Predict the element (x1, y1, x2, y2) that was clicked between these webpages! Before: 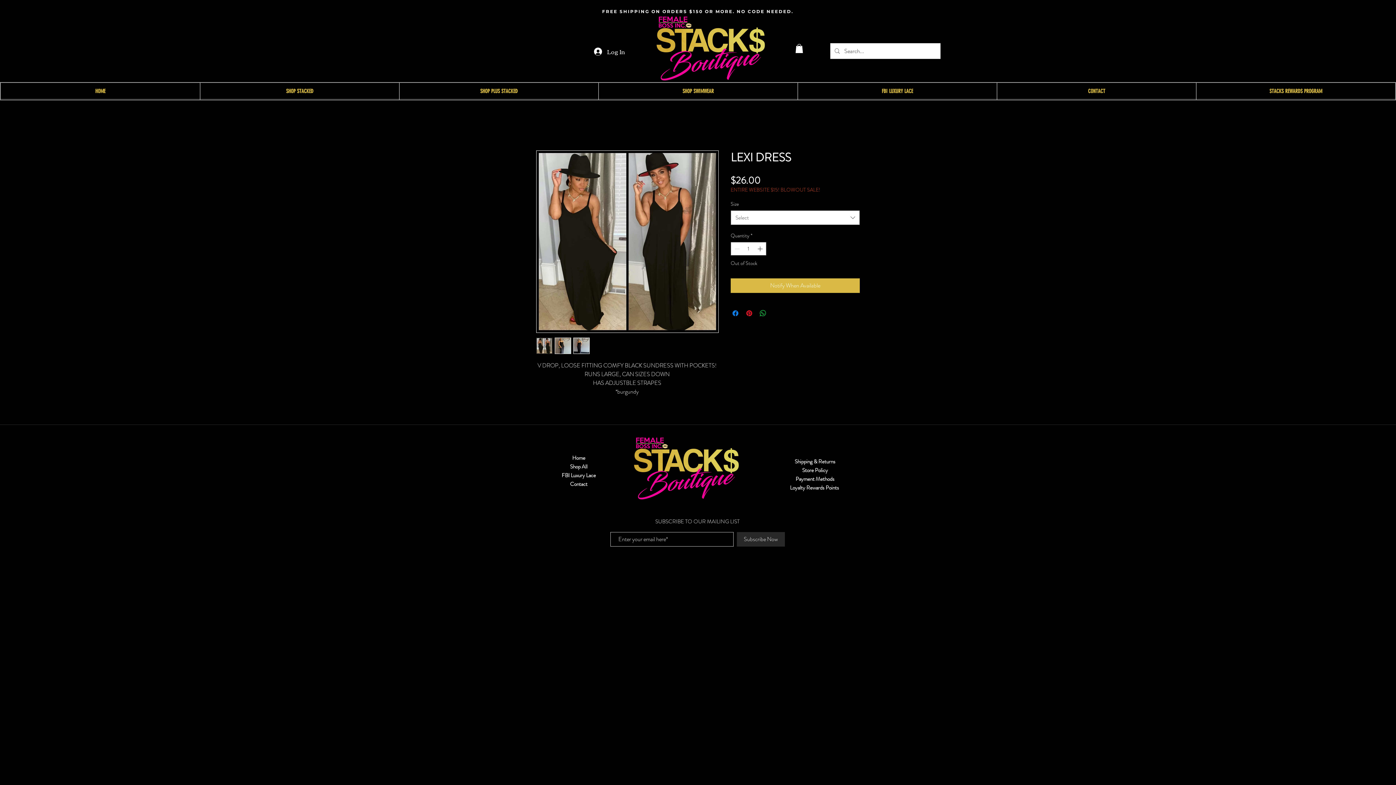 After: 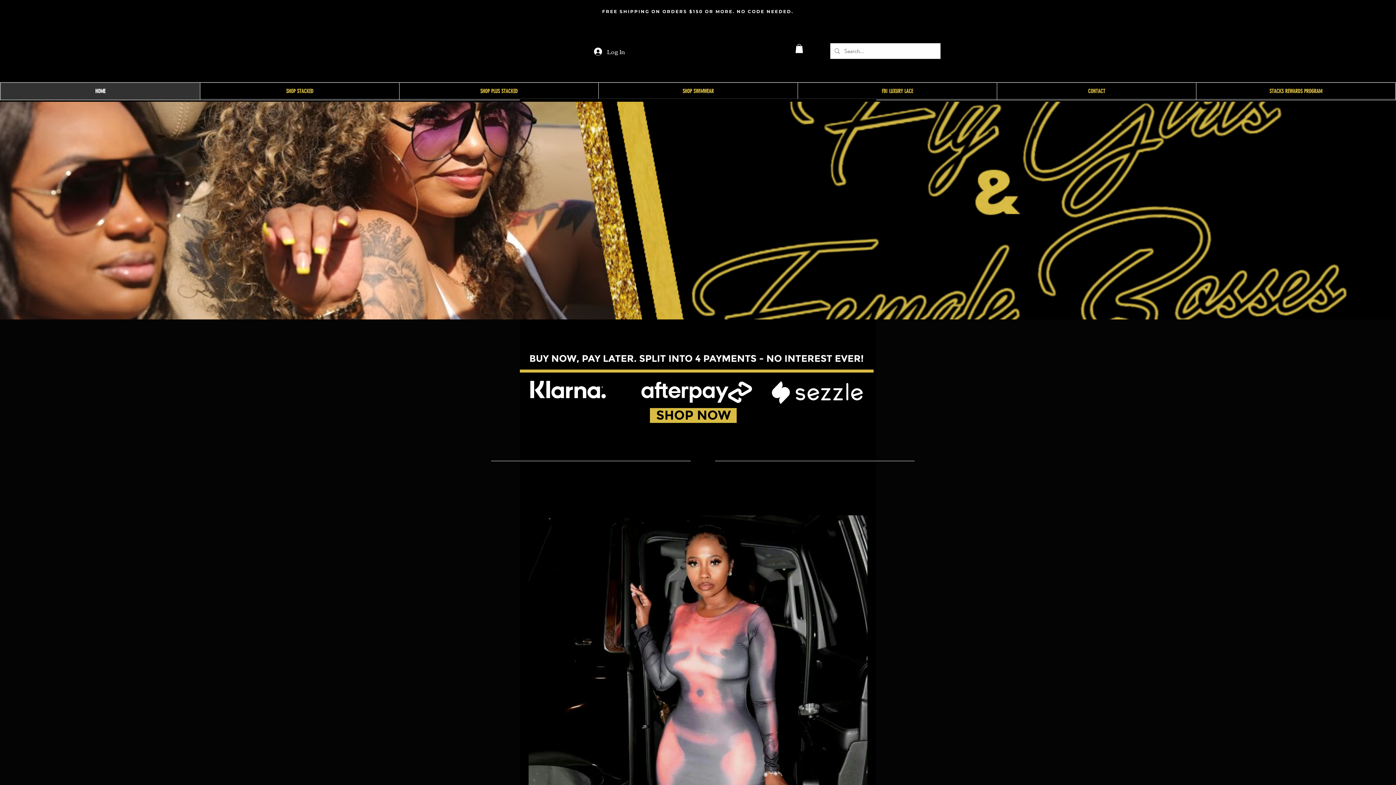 Action: label: HOME bbox: (0, 82, 200, 99)